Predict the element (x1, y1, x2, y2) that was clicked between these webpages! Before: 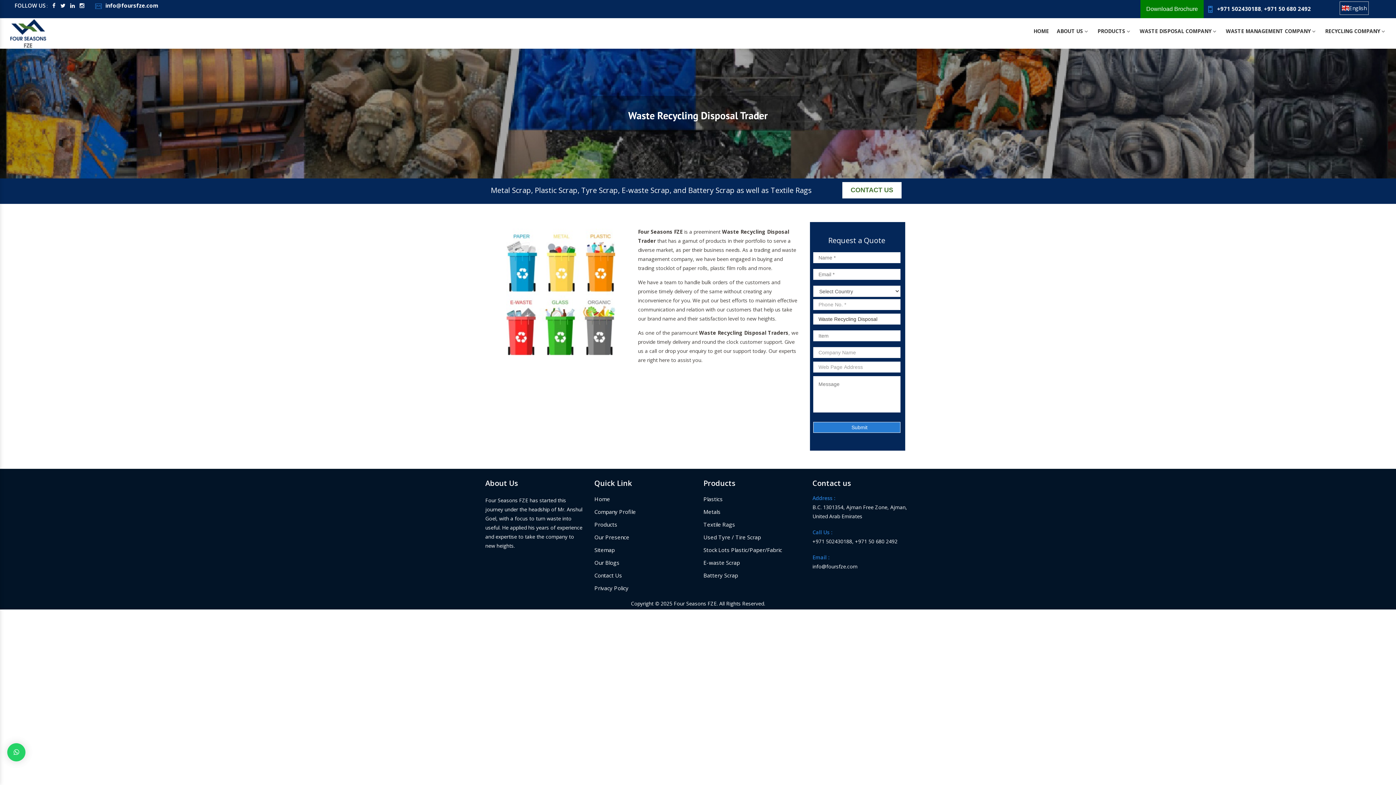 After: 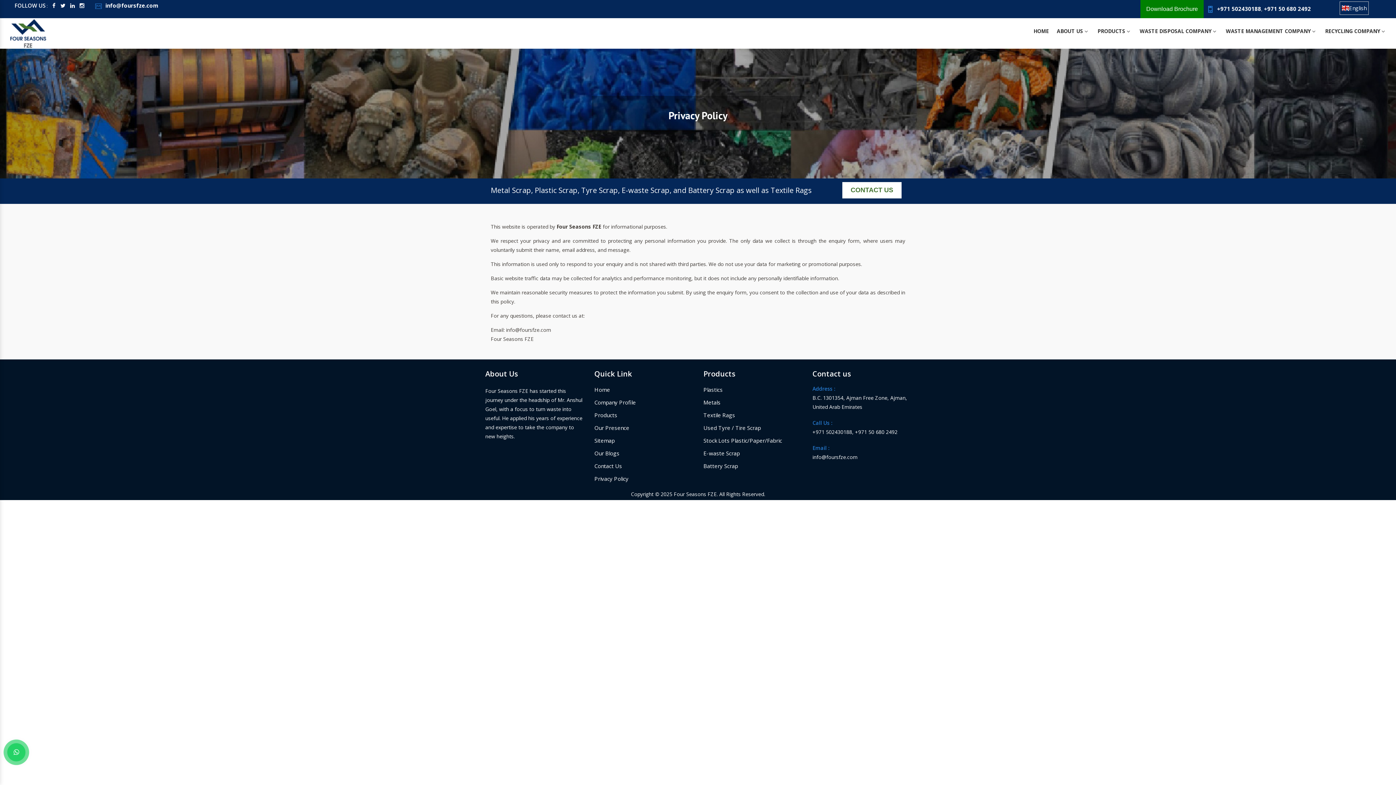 Action: bbox: (594, 584, 628, 591) label: Privacy Policy